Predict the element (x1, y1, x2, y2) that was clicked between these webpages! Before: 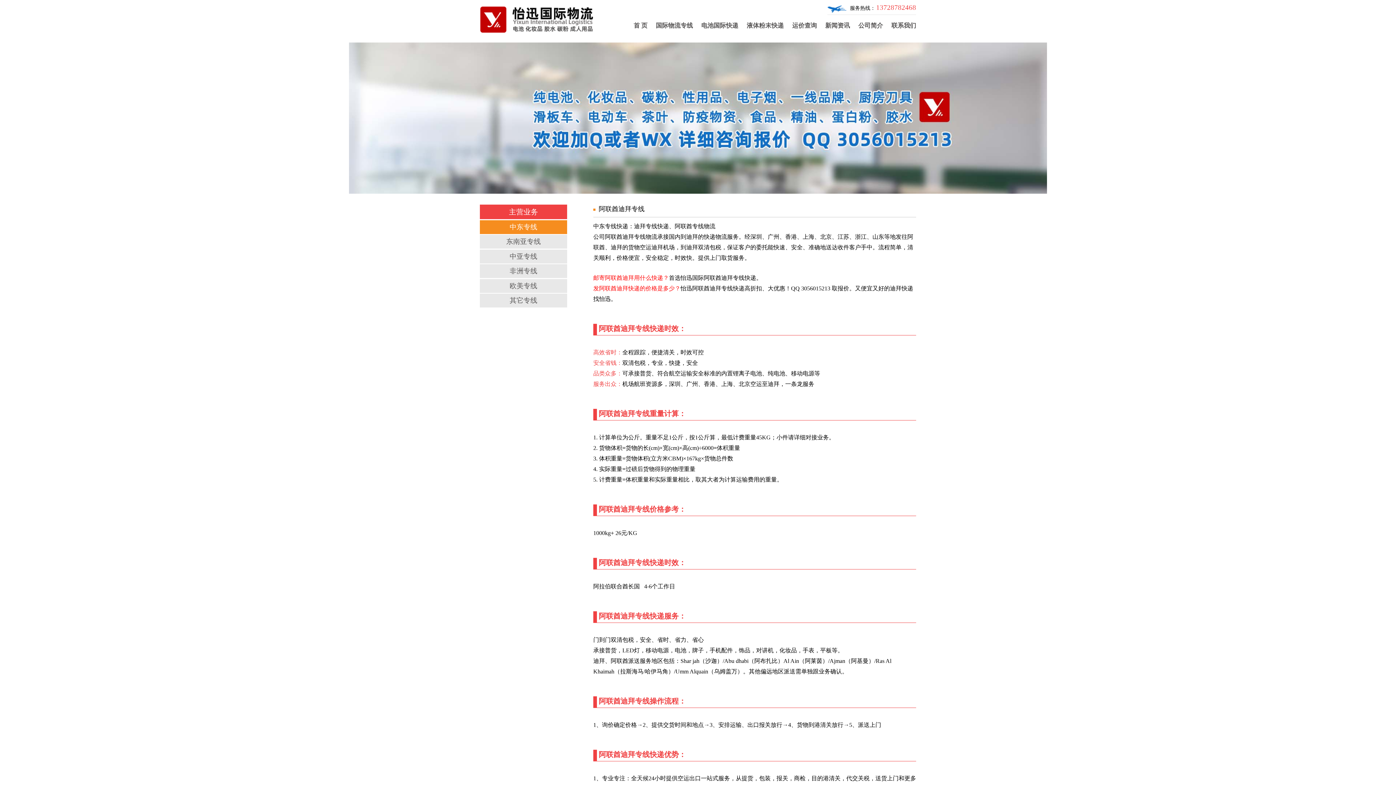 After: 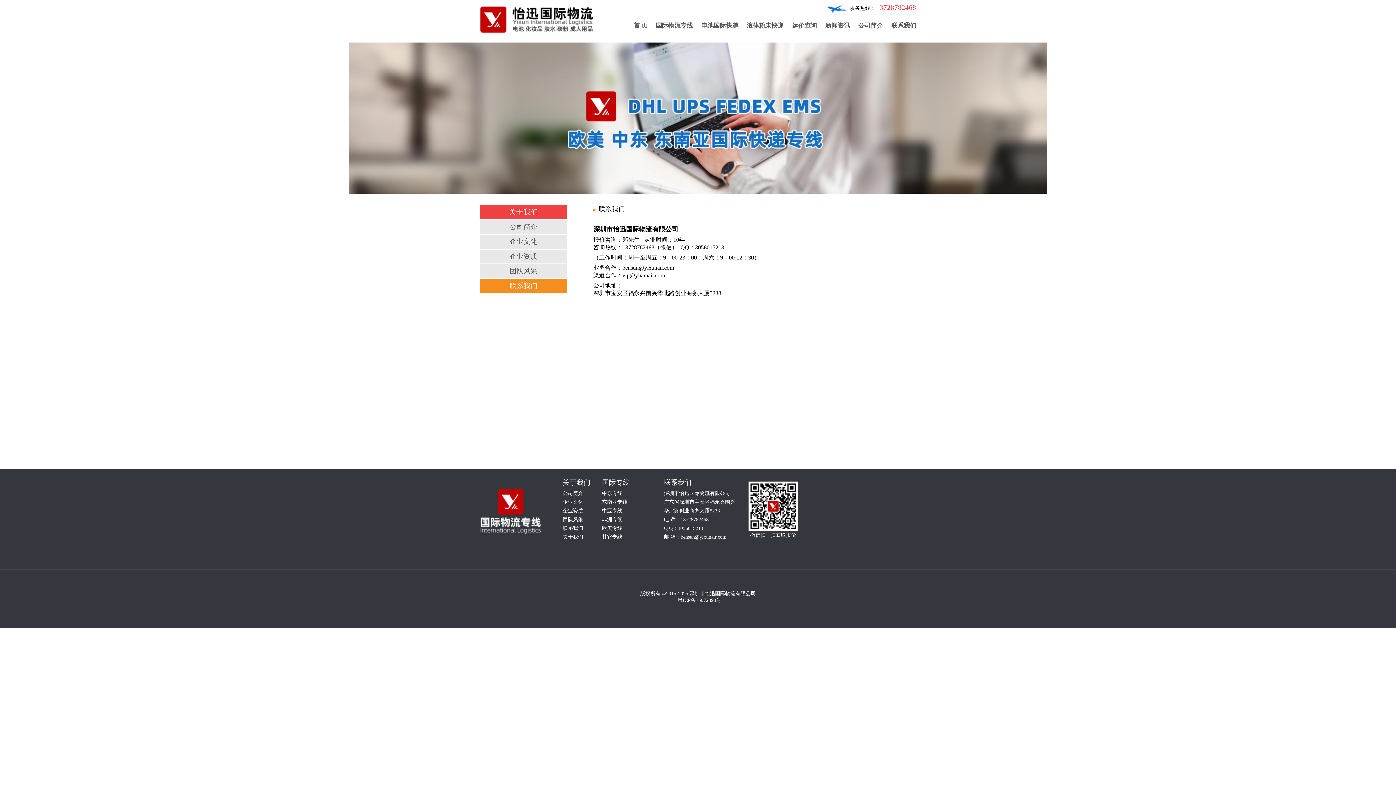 Action: bbox: (891, 14, 916, 37) label: 联系我们